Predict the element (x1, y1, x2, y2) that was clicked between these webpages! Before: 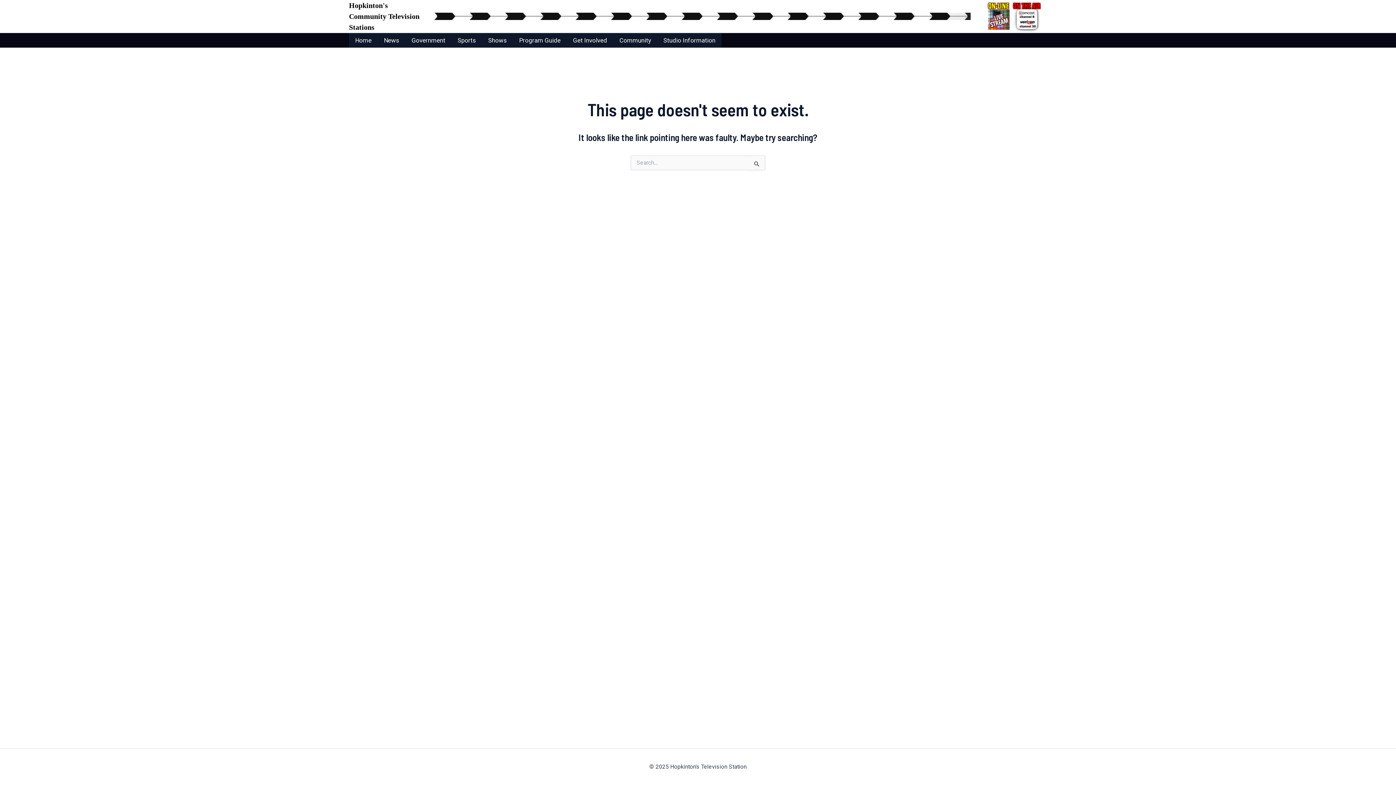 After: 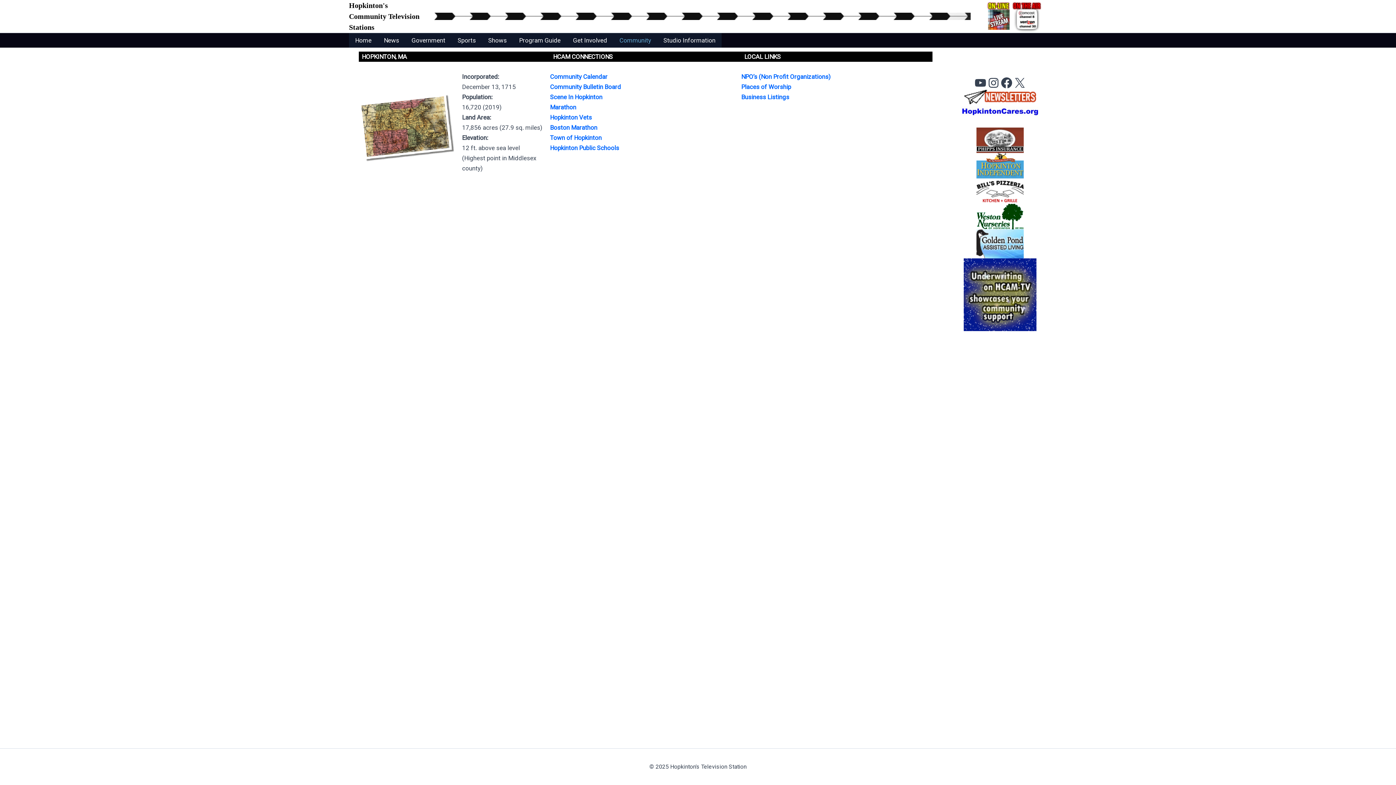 Action: bbox: (613, 33, 657, 47) label: Community